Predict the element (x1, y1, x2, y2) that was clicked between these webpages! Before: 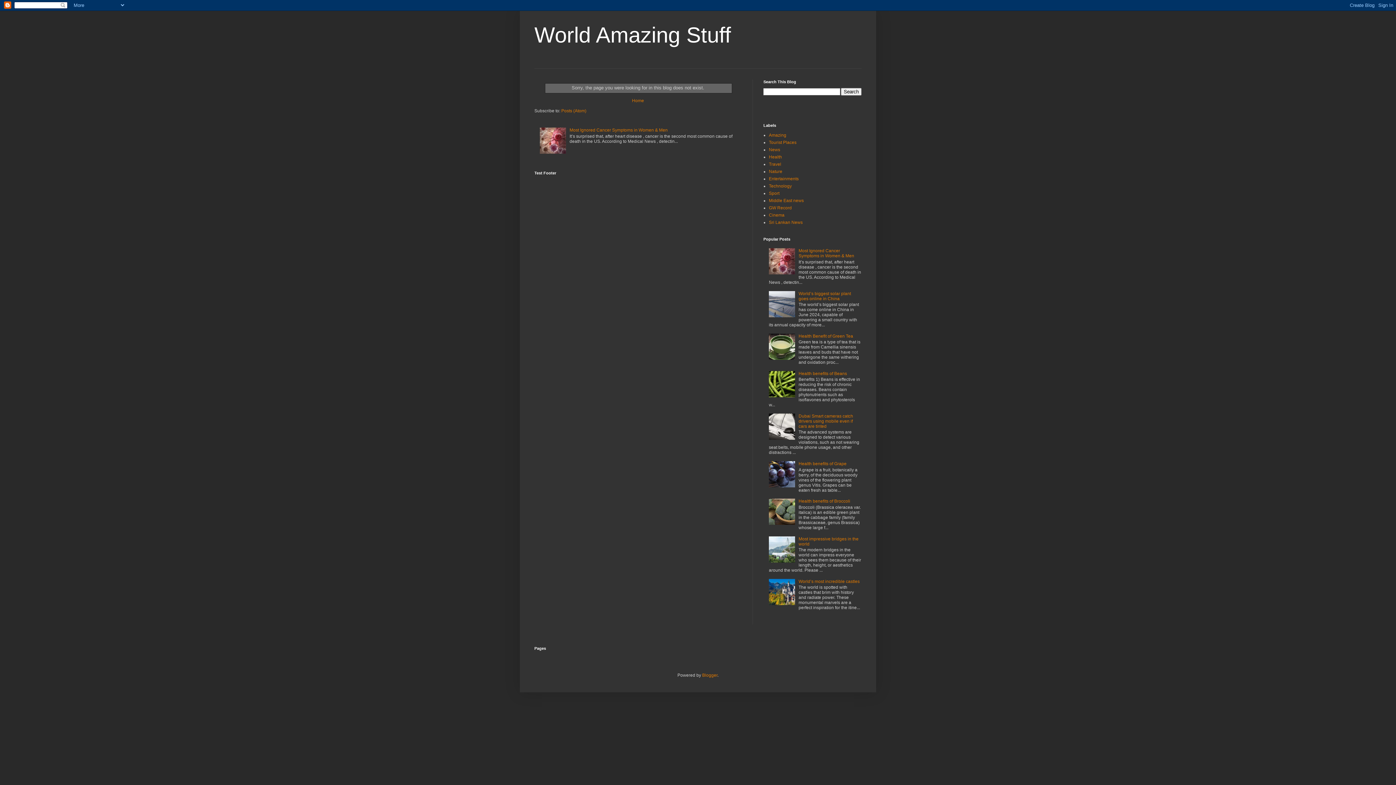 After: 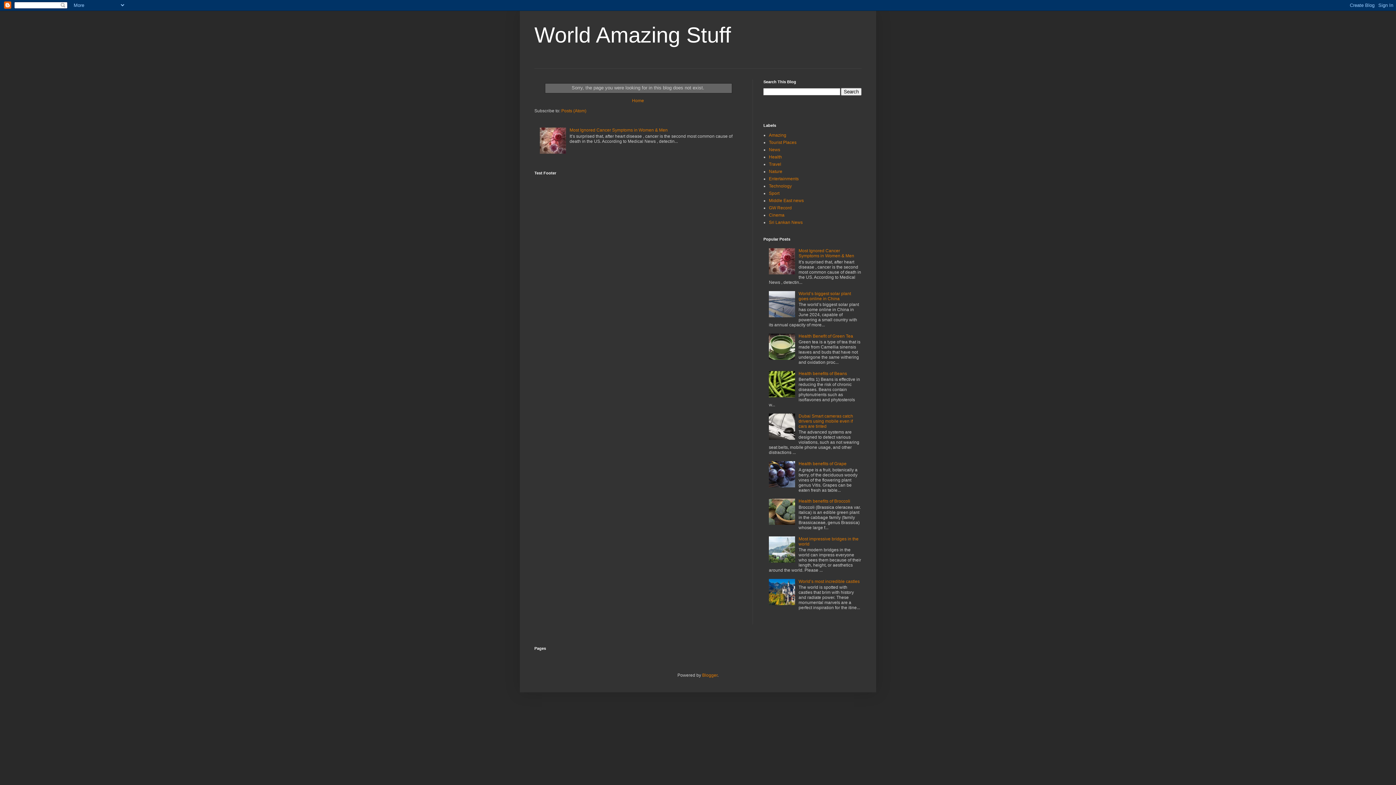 Action: bbox: (769, 355, 797, 360)